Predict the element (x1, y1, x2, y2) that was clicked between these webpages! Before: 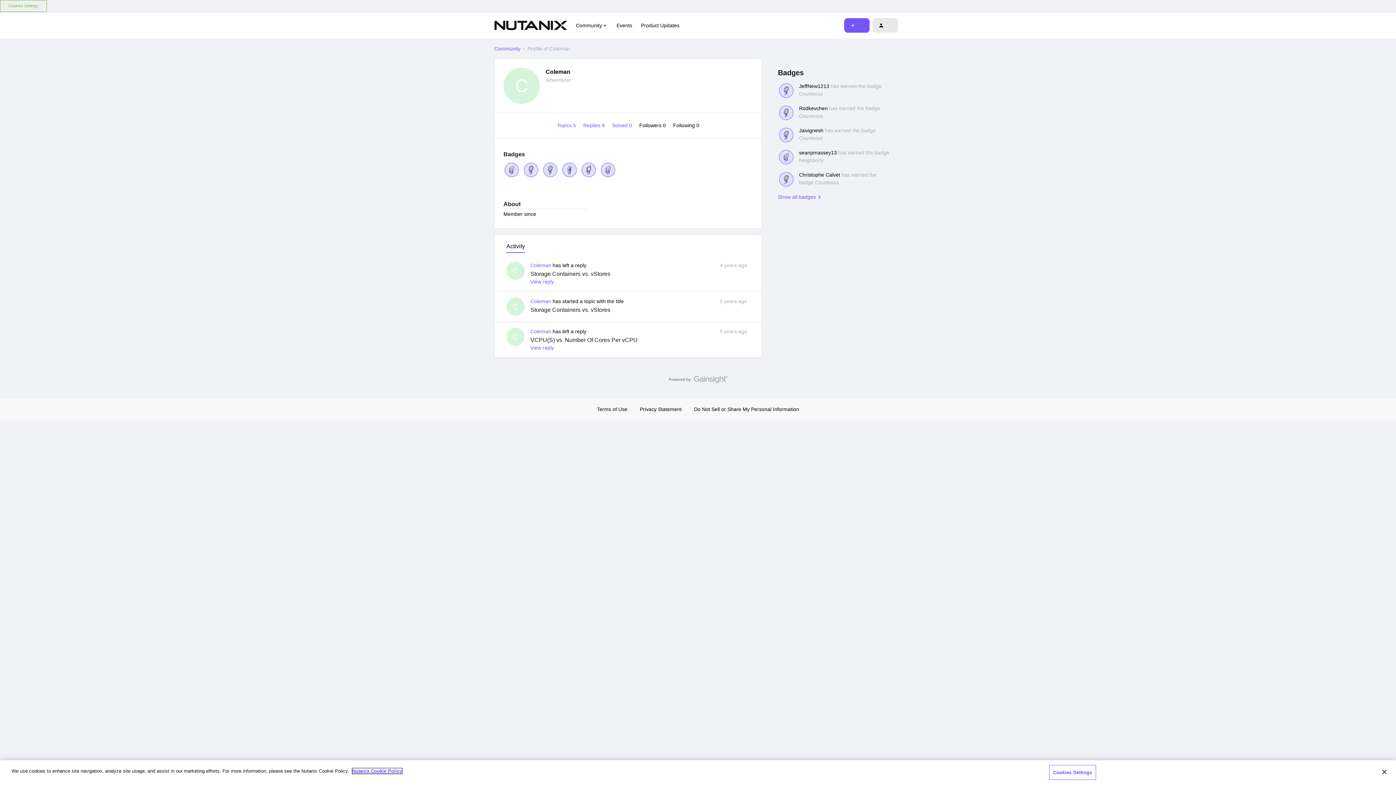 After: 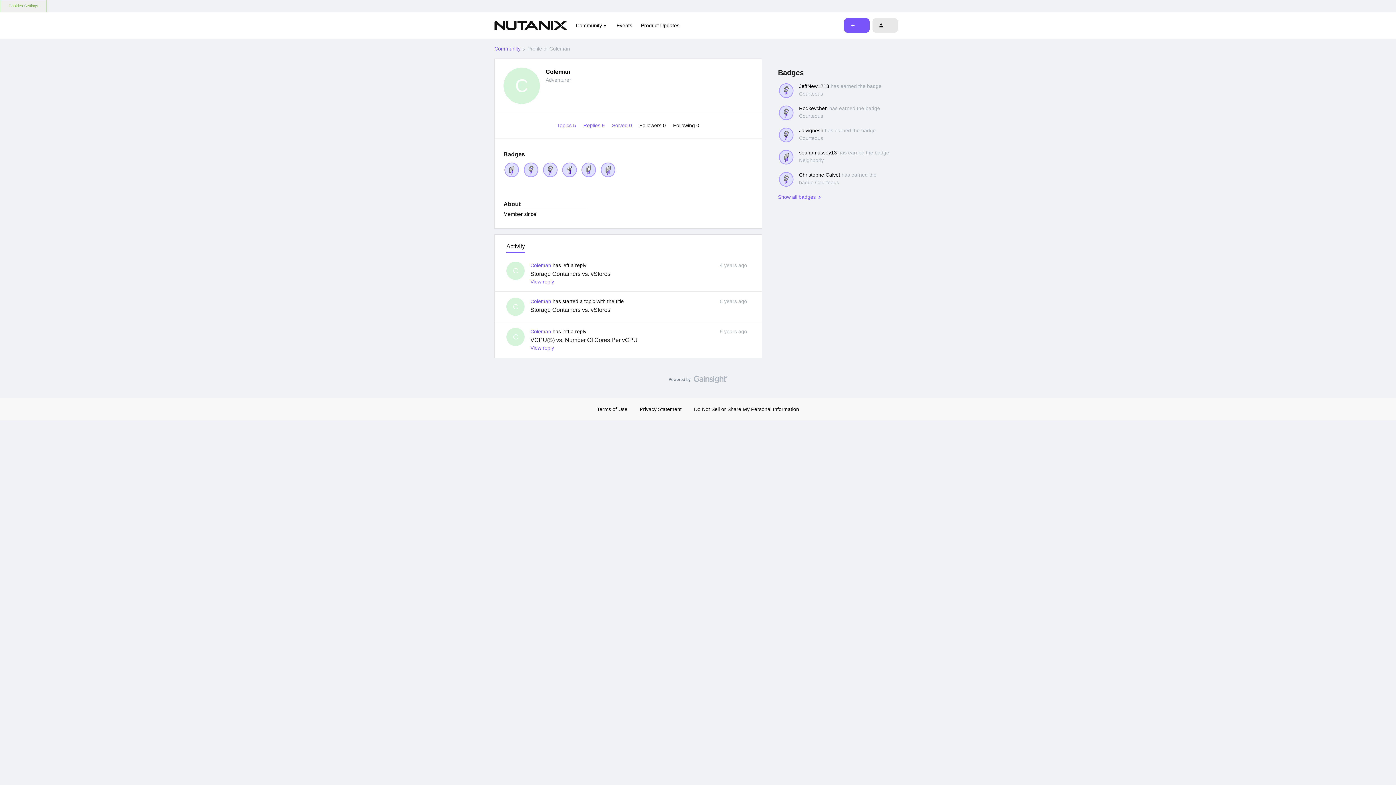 Action: bbox: (506, 327, 524, 346) label: C